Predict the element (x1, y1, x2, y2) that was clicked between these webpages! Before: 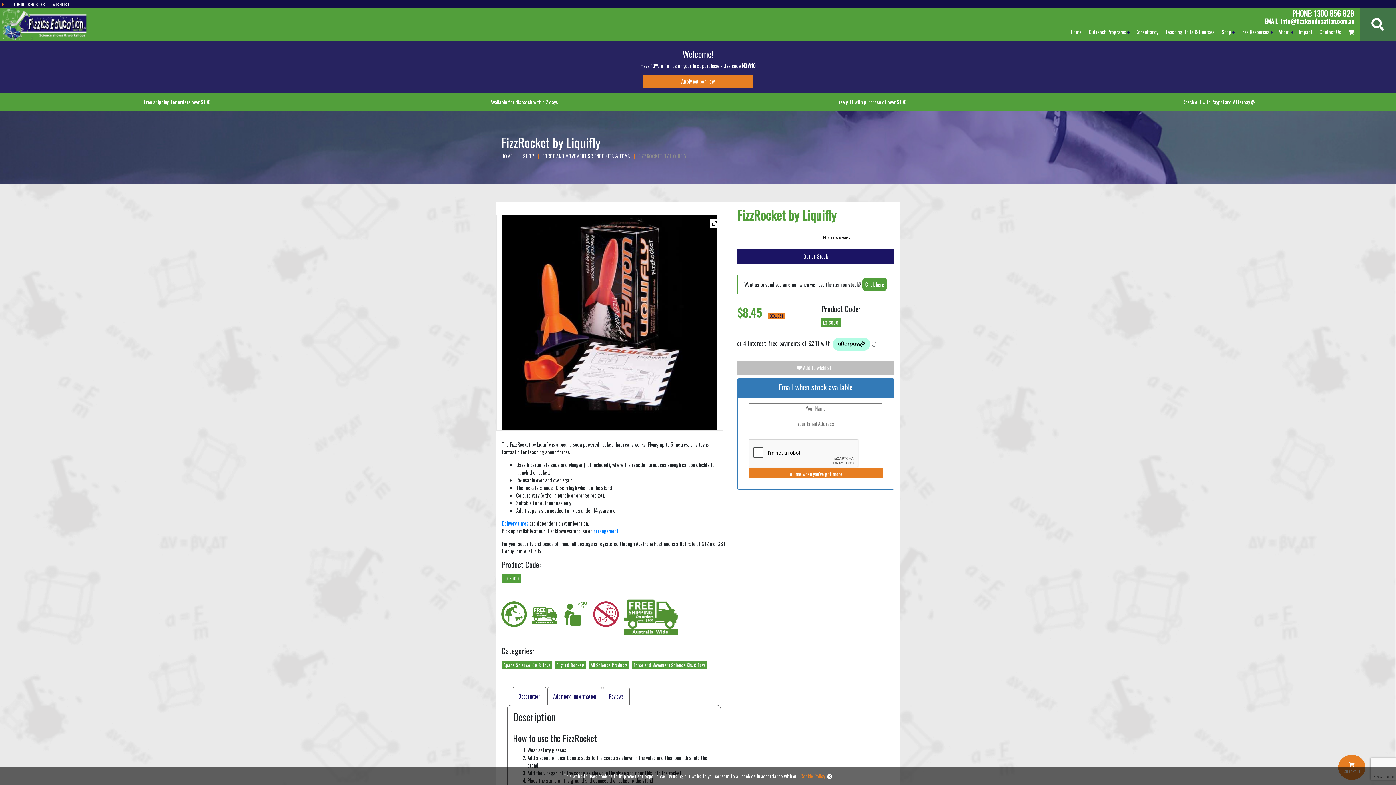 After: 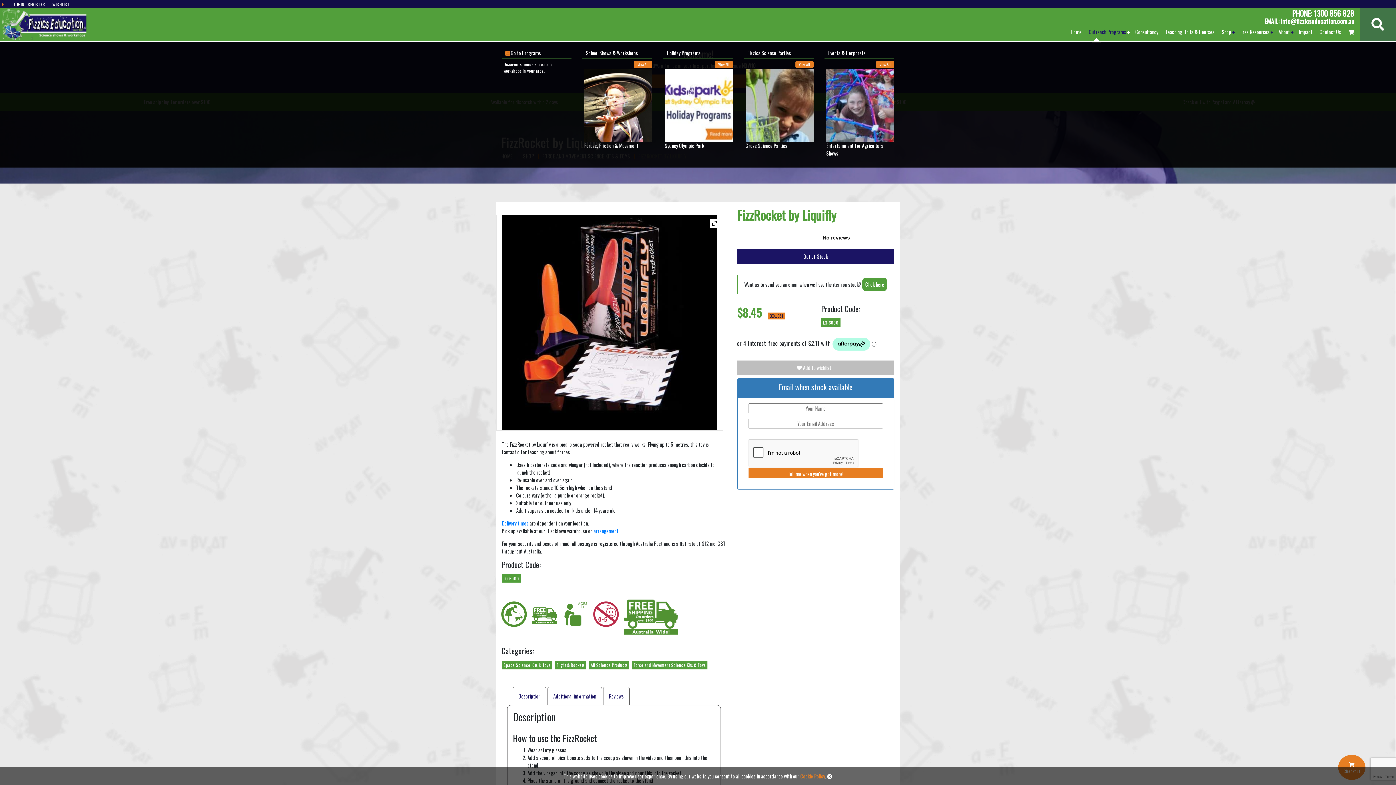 Action: label: Outreach Programs bbox: (1085, 26, 1130, 37)